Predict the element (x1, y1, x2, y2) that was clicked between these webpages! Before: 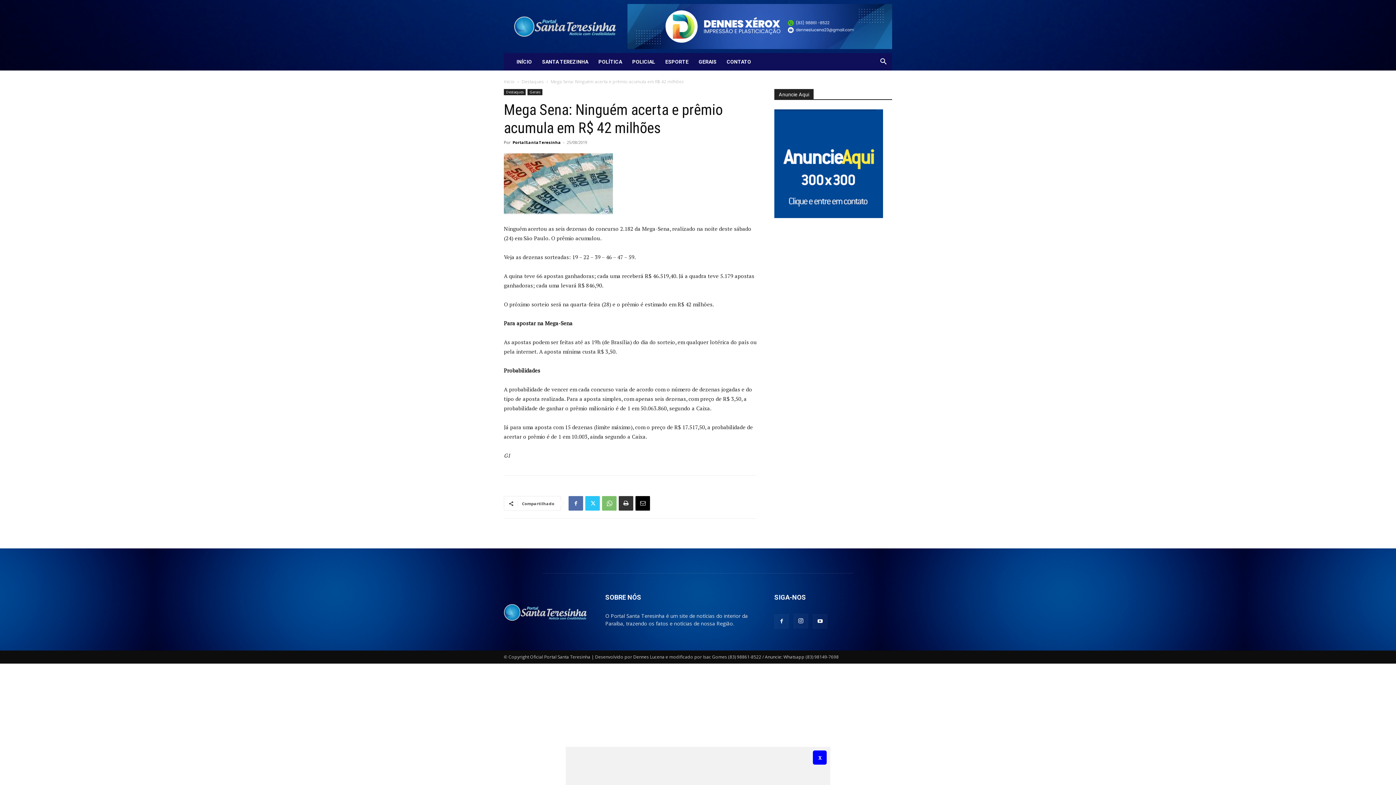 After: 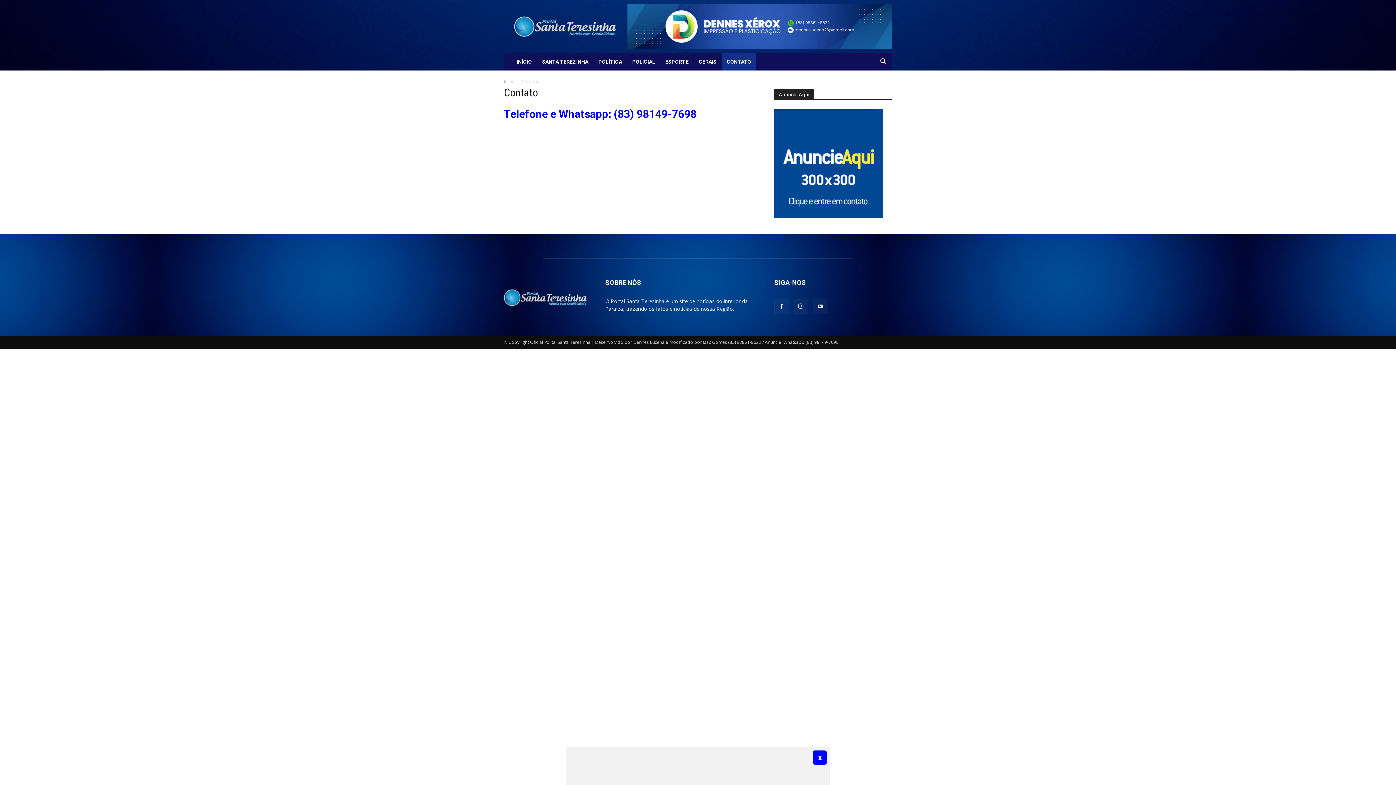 Action: bbox: (721, 53, 756, 70) label: CONTATO